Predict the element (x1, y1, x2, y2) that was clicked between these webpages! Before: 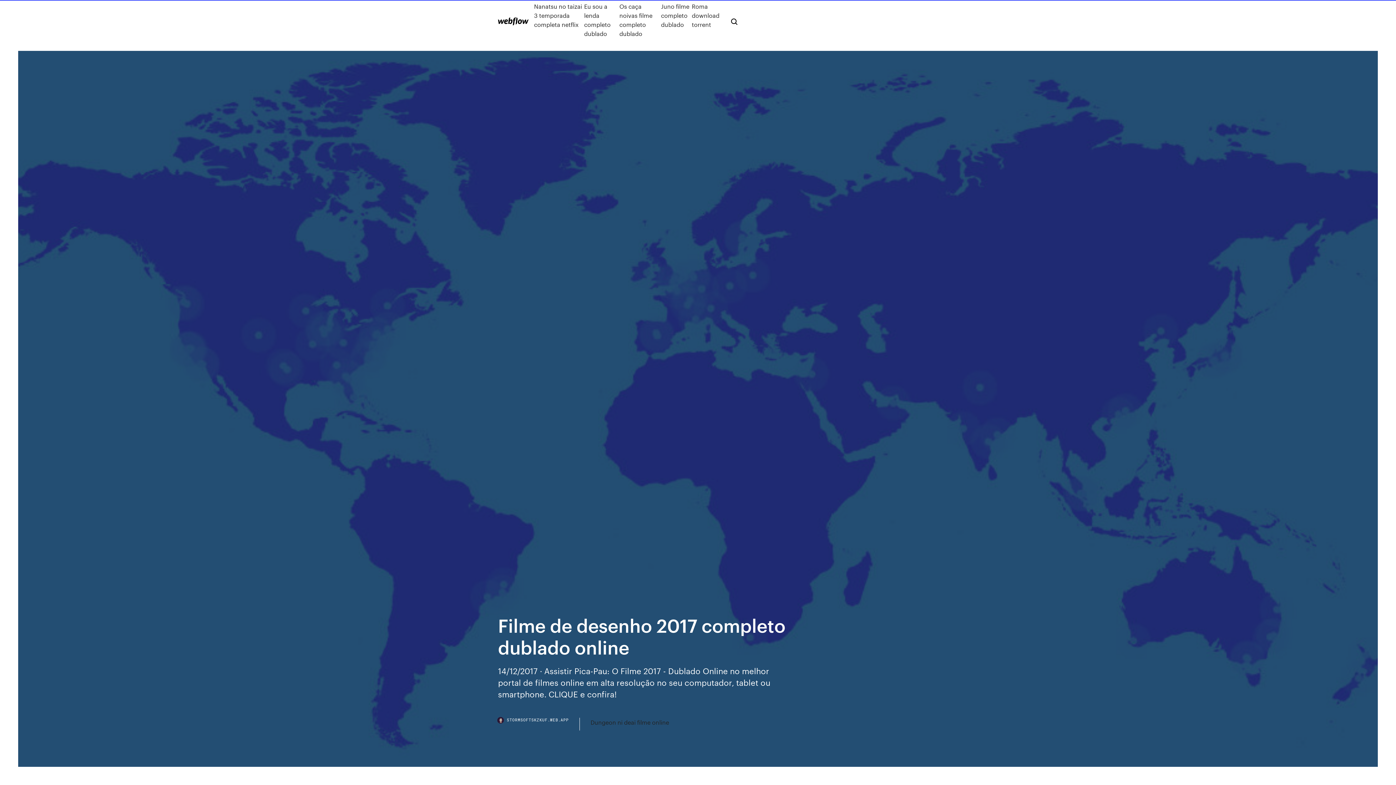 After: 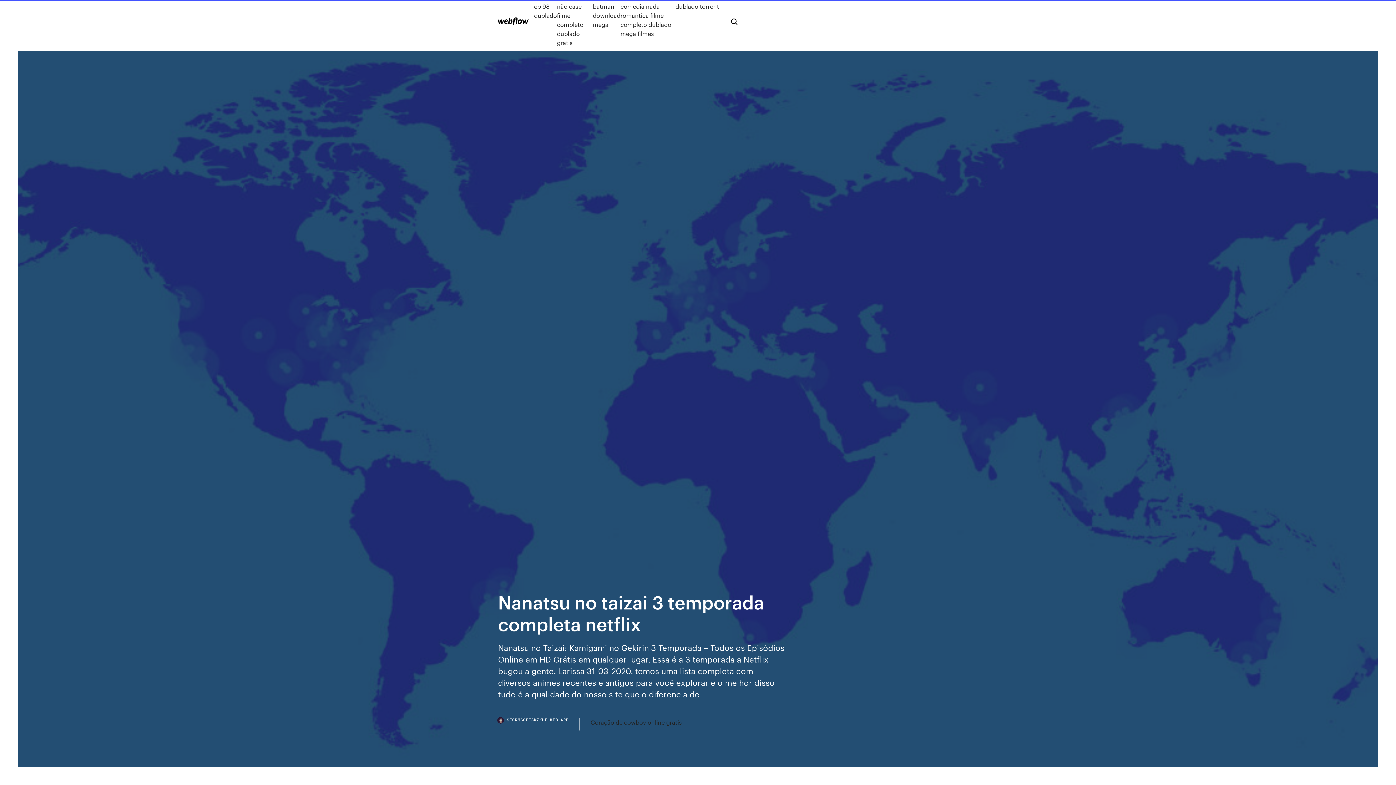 Action: bbox: (534, 1, 584, 38) label: Nanatsu no taizai 3 temporada completa netflix